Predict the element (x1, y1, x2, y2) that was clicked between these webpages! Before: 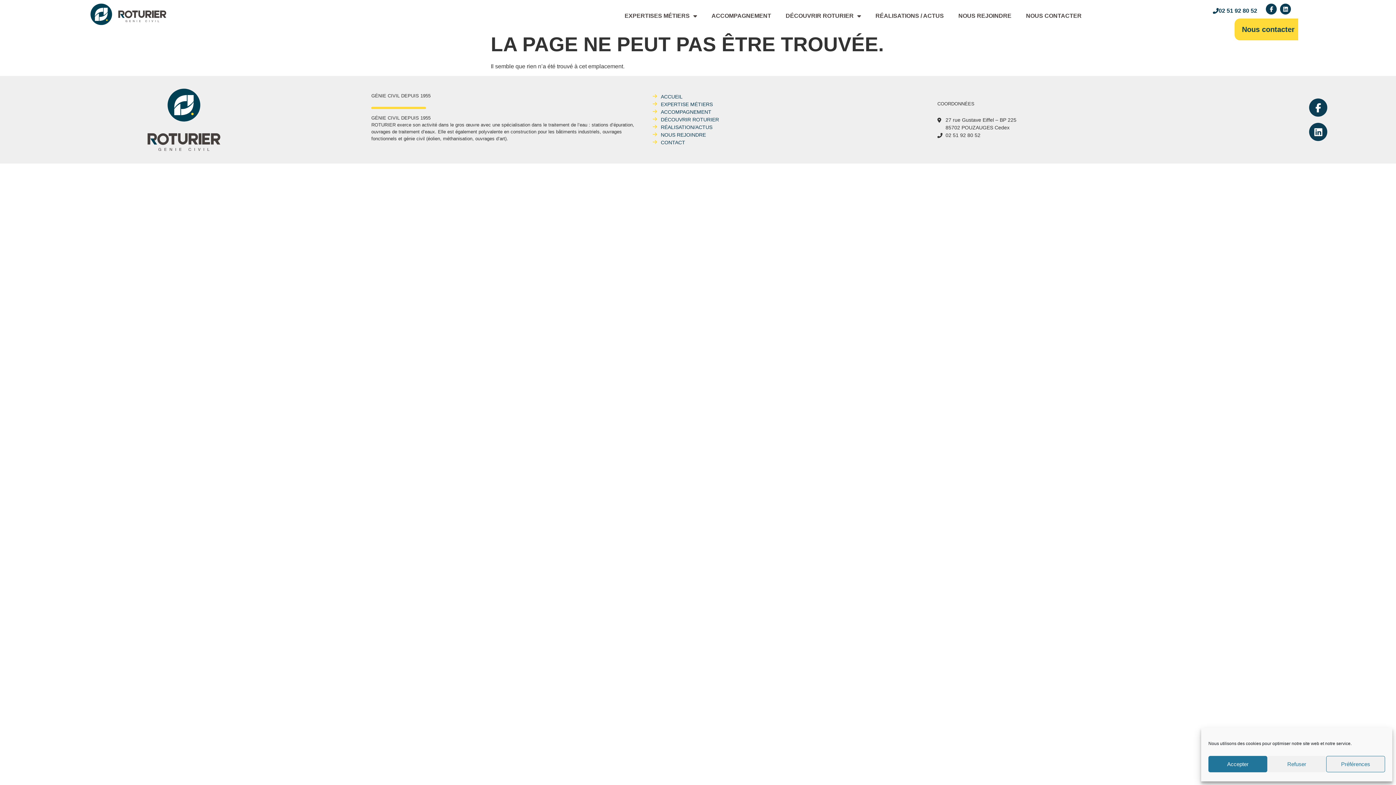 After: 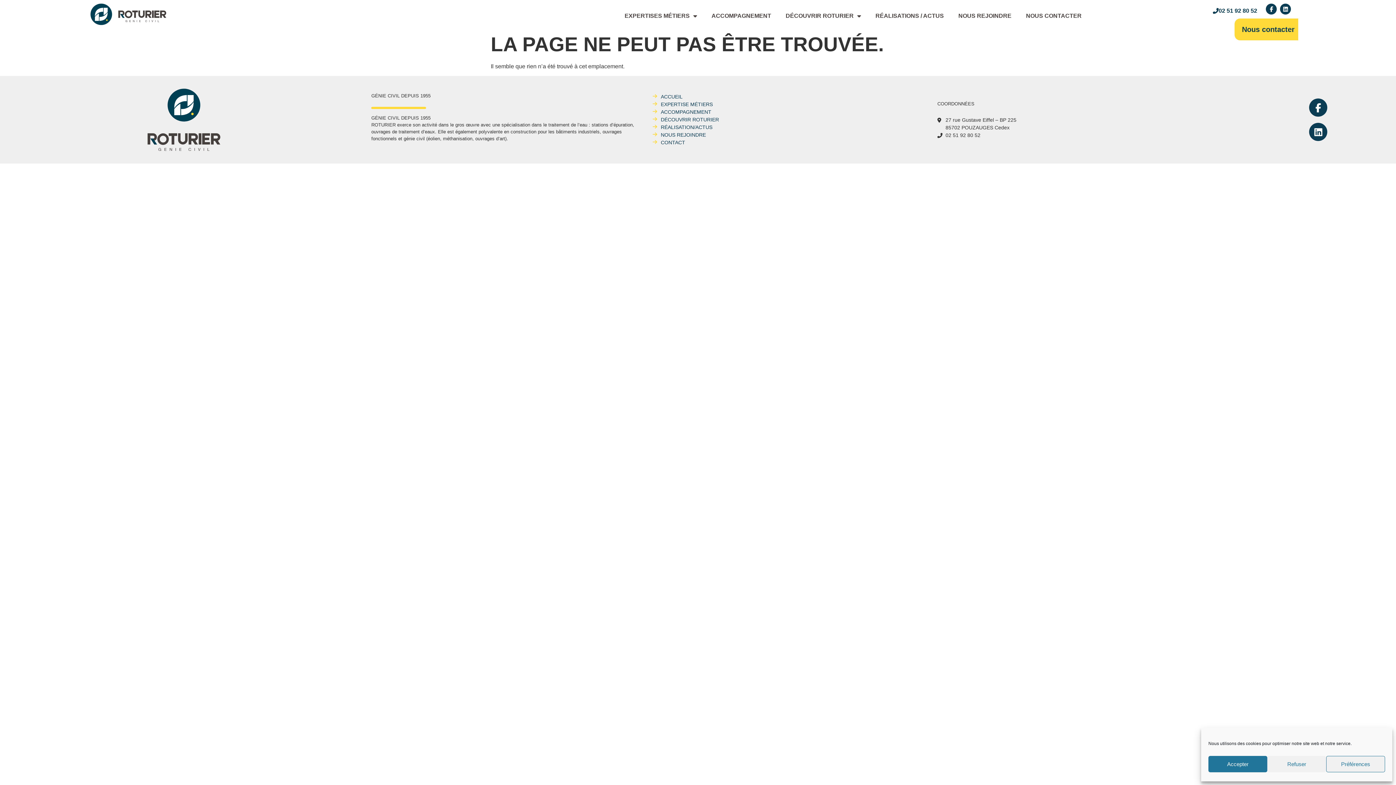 Action: label: 02 51 92 80 52 bbox: (1204, 3, 1266, 18)